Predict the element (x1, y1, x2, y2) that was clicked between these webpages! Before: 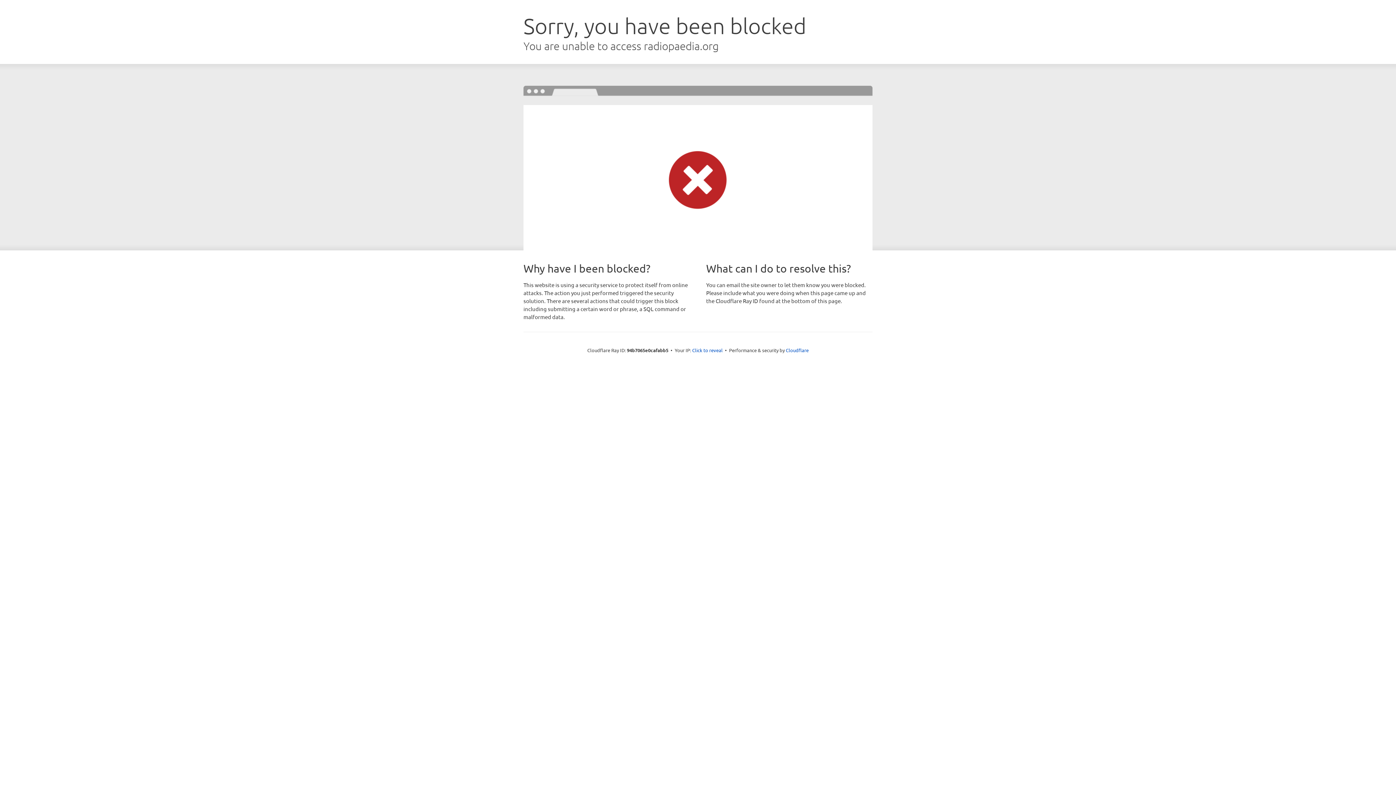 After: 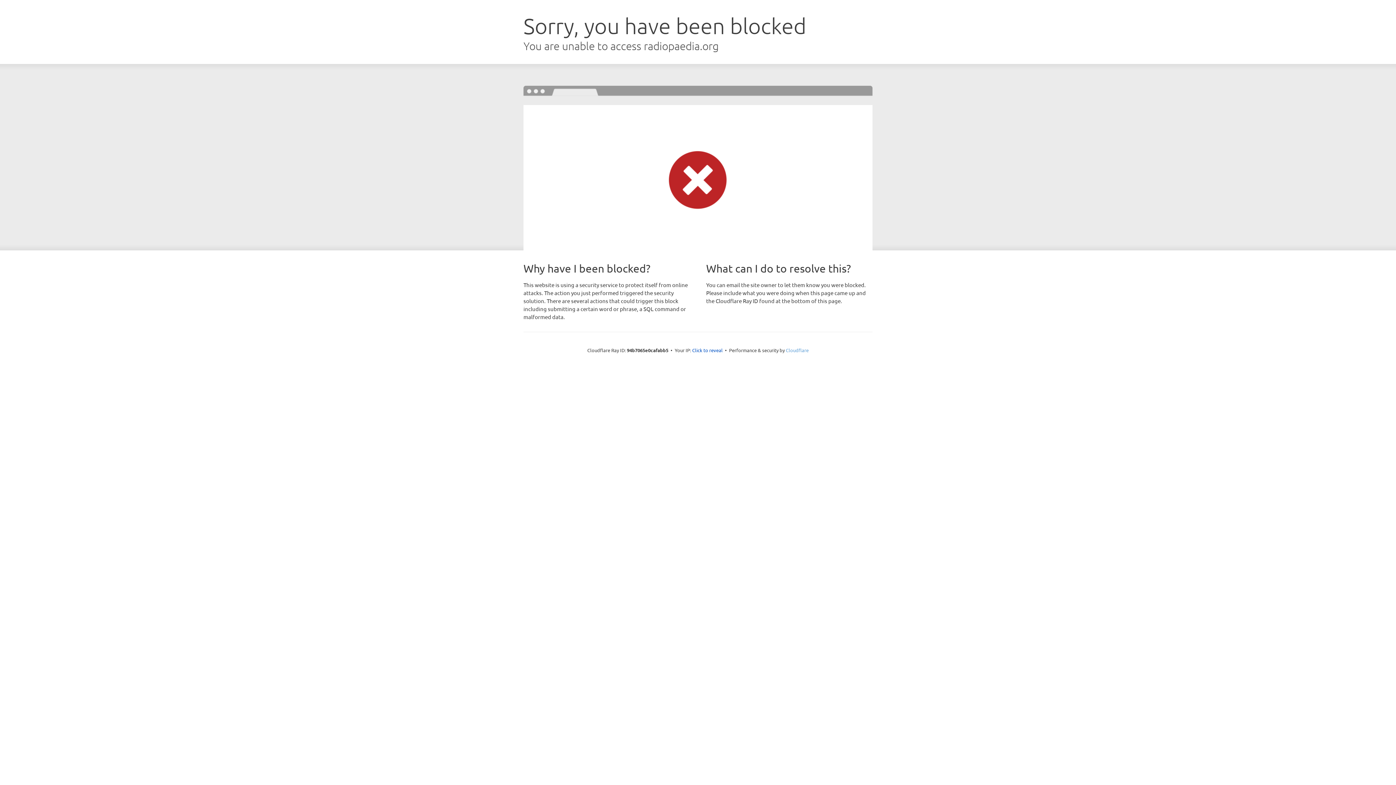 Action: label: Cloudflare bbox: (786, 347, 808, 353)